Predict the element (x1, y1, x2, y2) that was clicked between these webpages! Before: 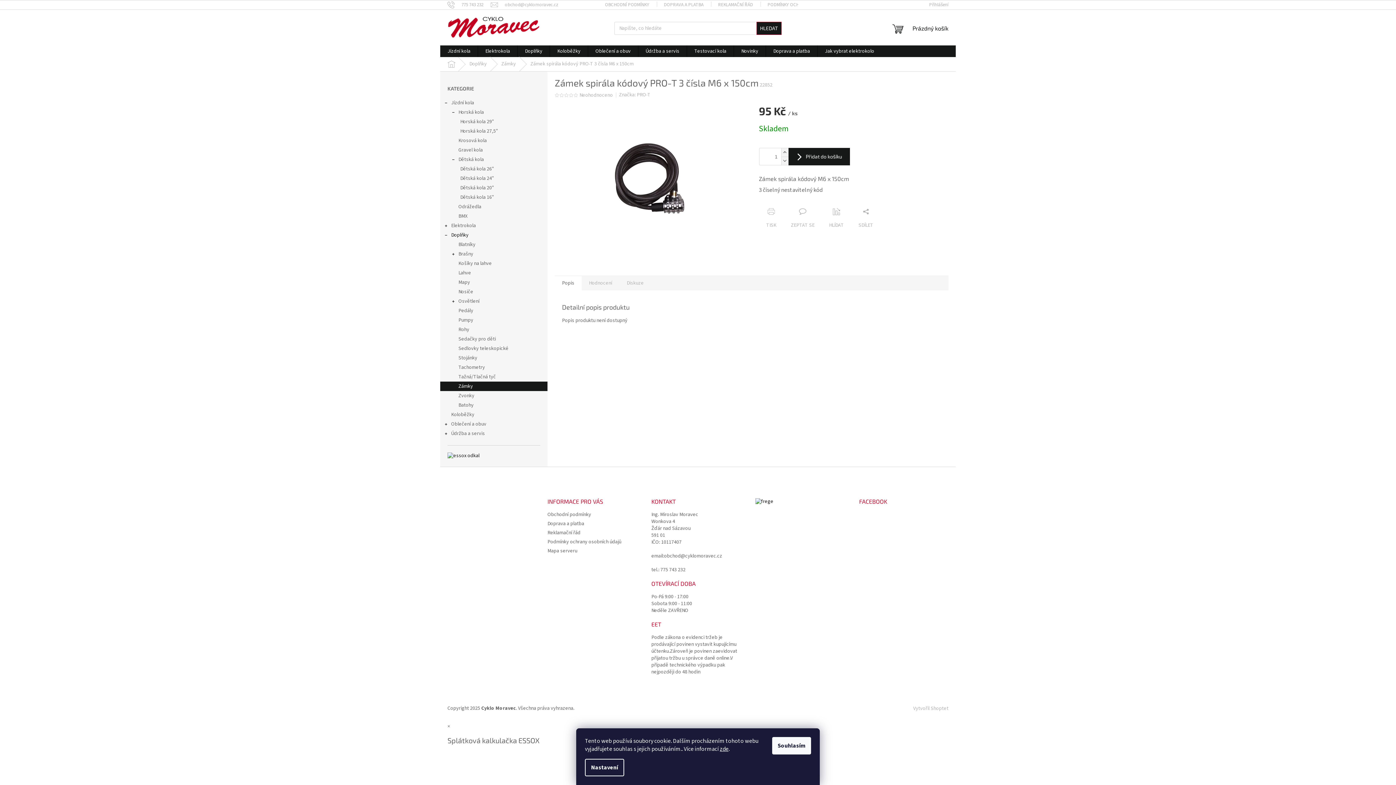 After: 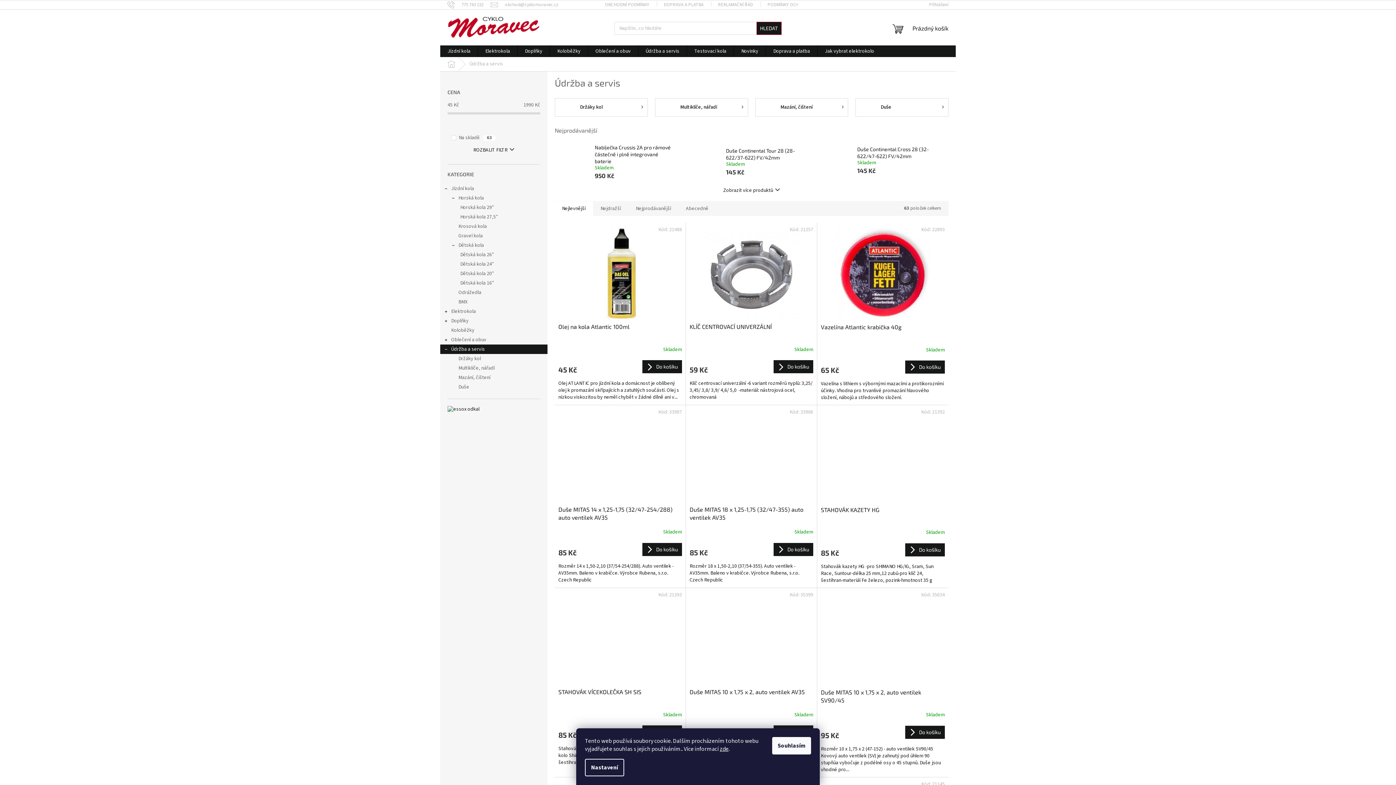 Action: bbox: (638, 45, 686, 57) label: Údržba a servis